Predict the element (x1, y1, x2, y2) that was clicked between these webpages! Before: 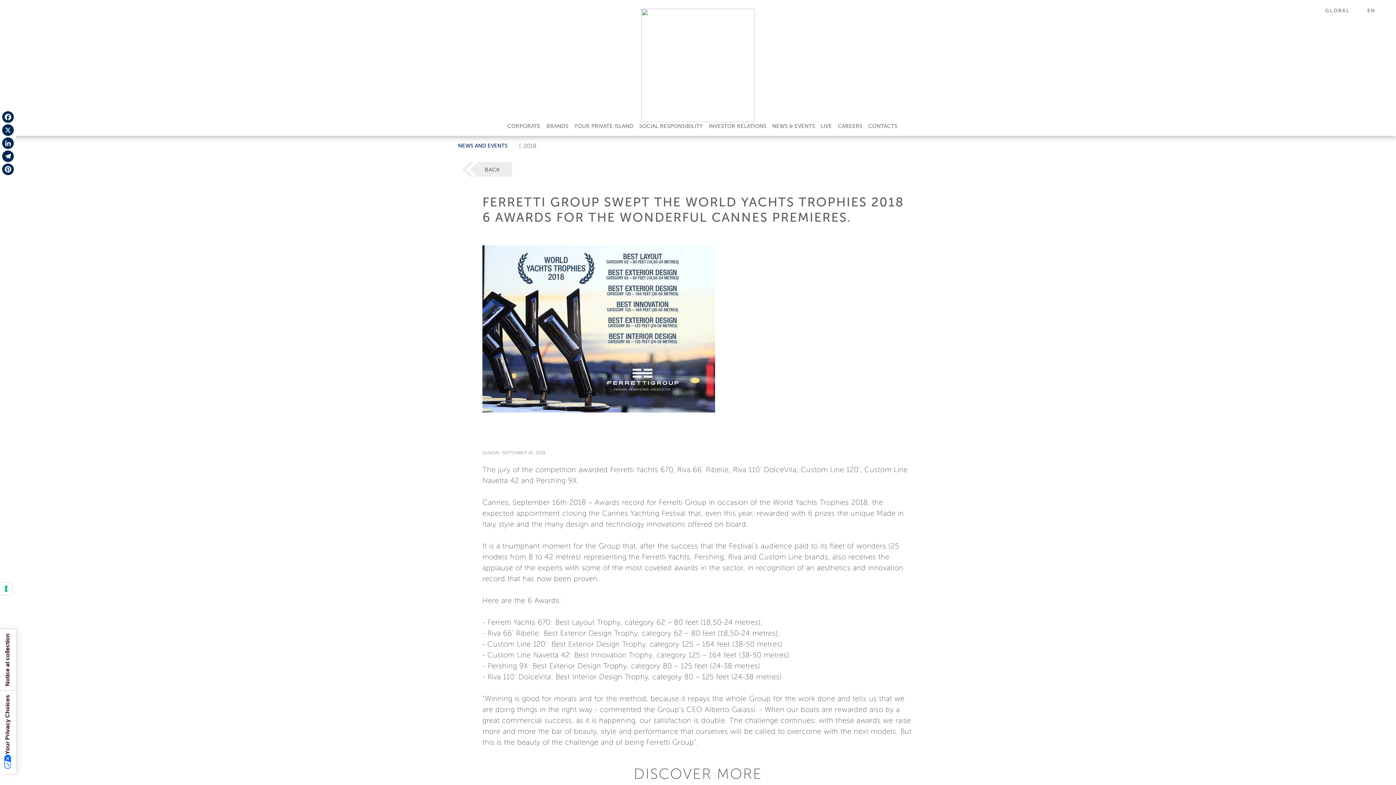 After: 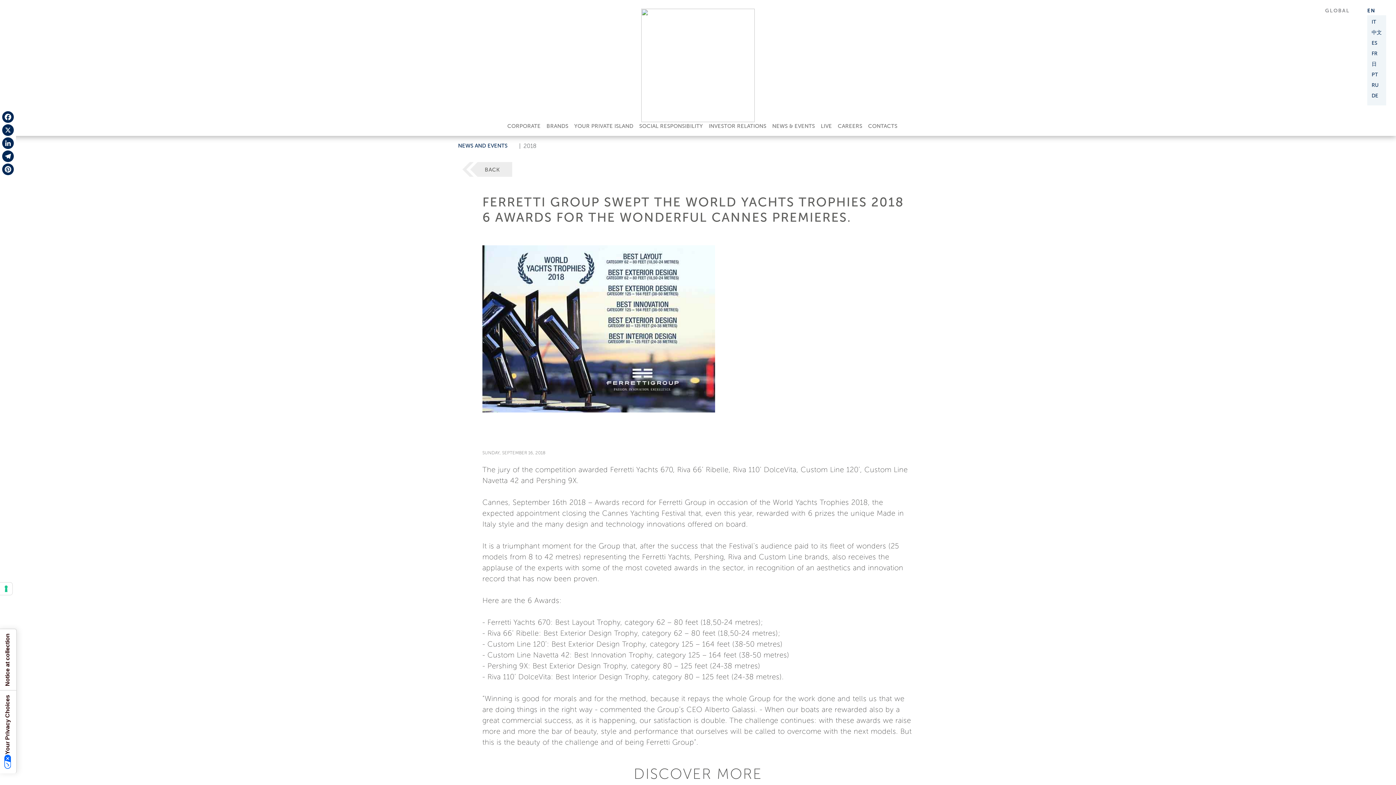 Action: bbox: (1367, 6, 1384, 14) label: EN